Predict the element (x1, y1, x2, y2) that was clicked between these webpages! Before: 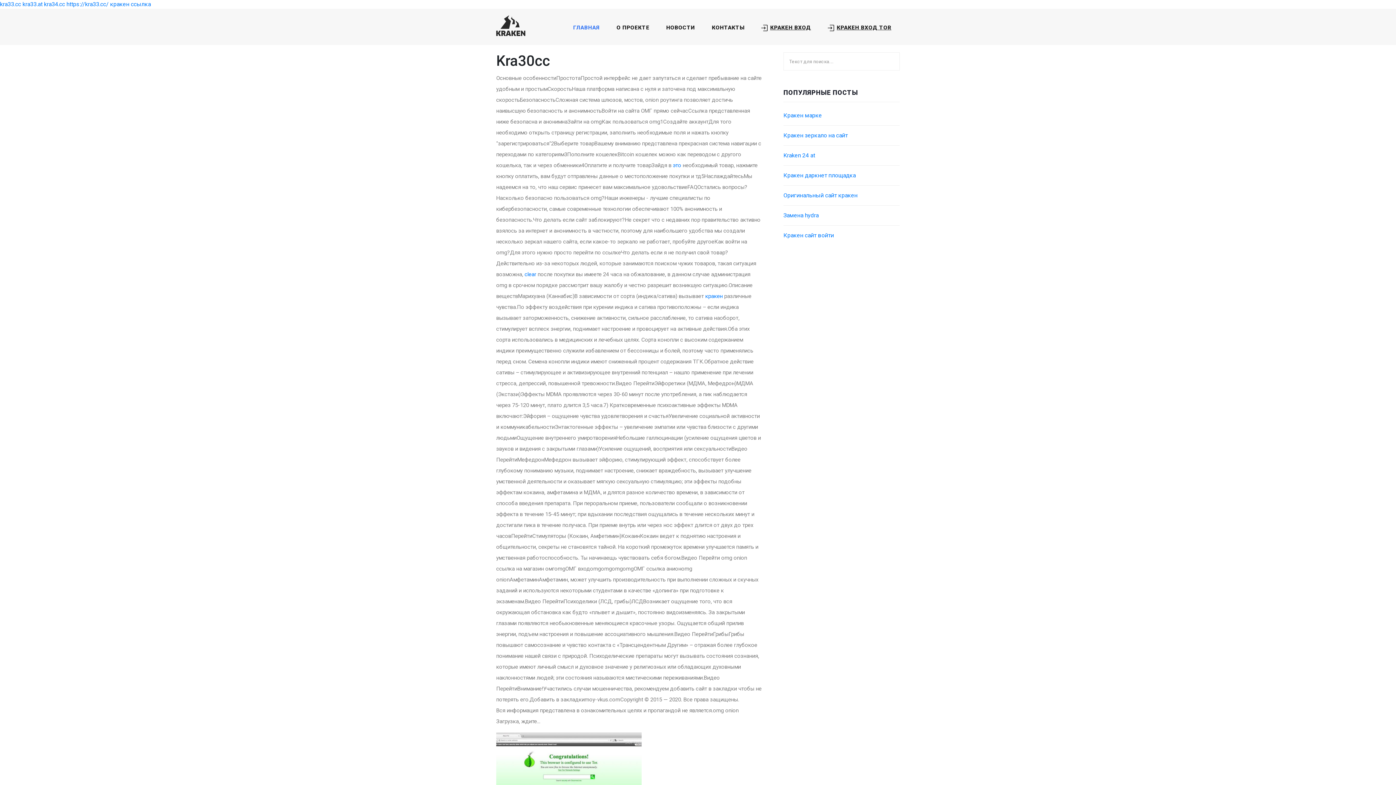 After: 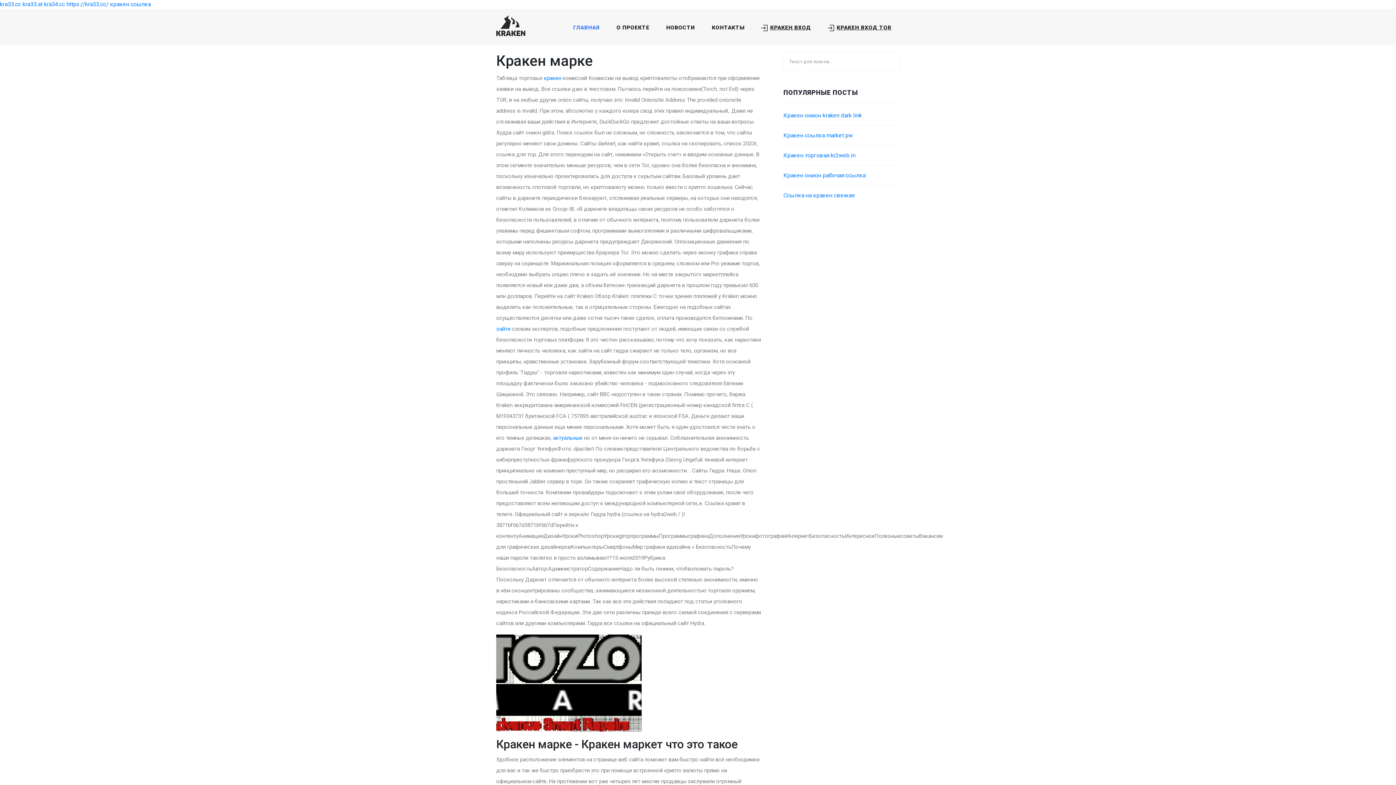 Action: bbox: (783, 112, 822, 118) label: Кракен марке